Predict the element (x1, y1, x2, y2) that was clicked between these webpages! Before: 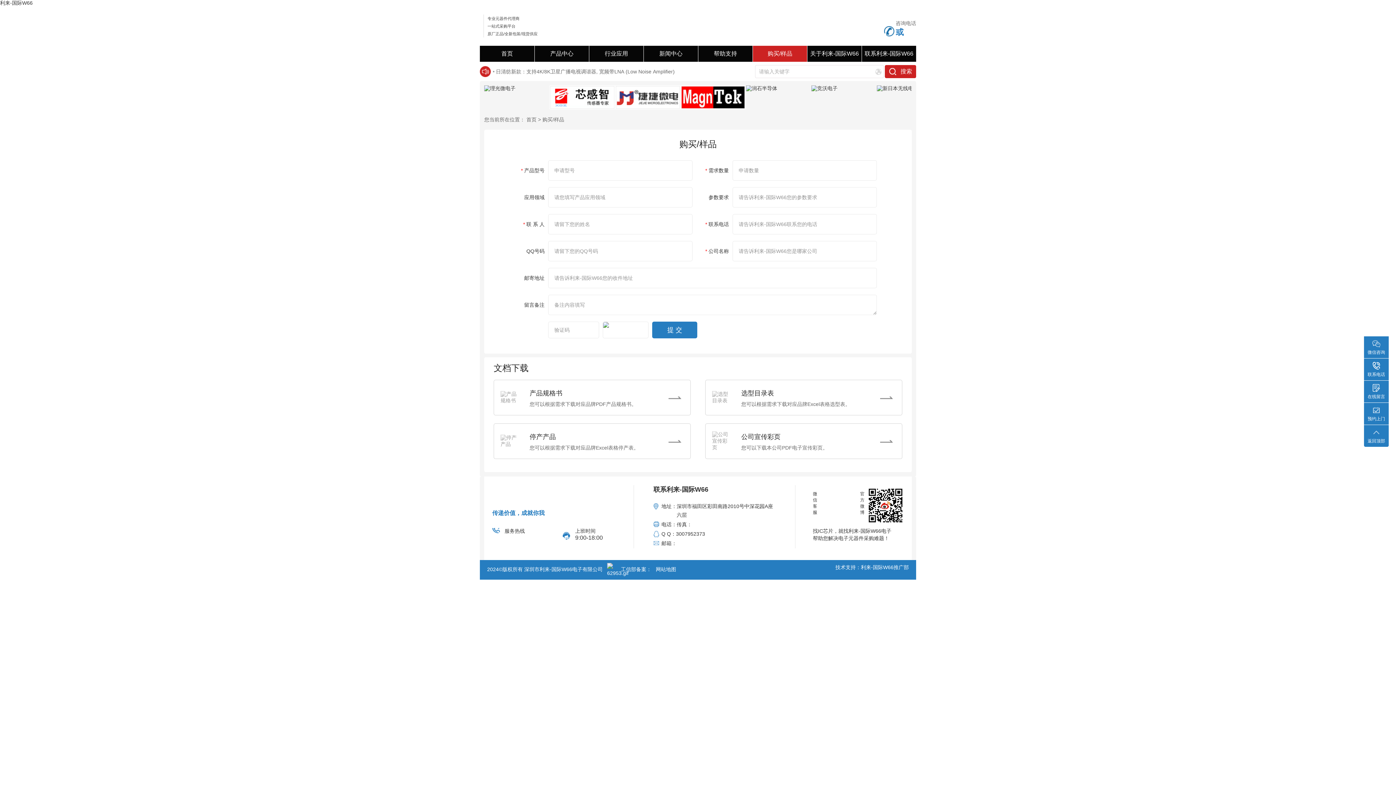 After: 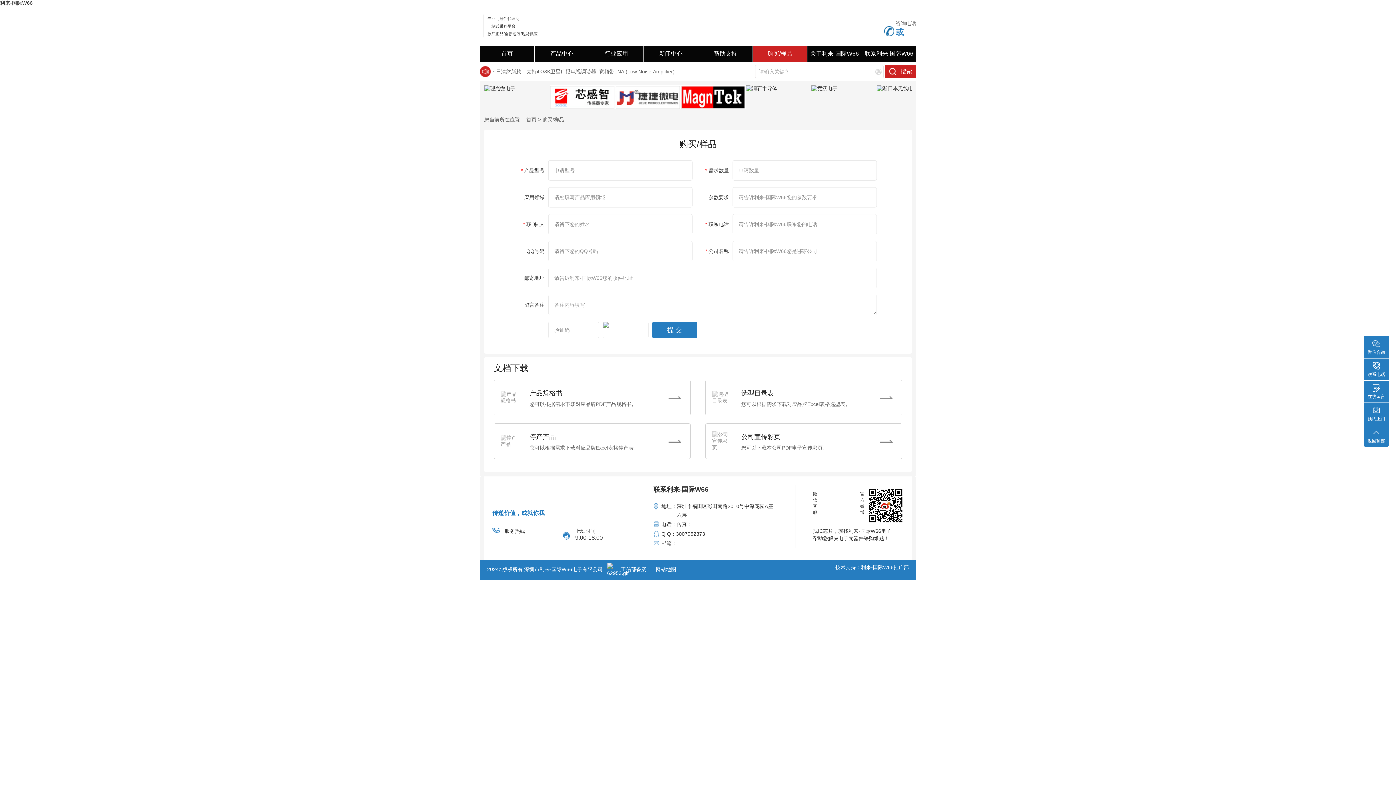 Action: label: 3007952373 bbox: (676, 531, 705, 537)